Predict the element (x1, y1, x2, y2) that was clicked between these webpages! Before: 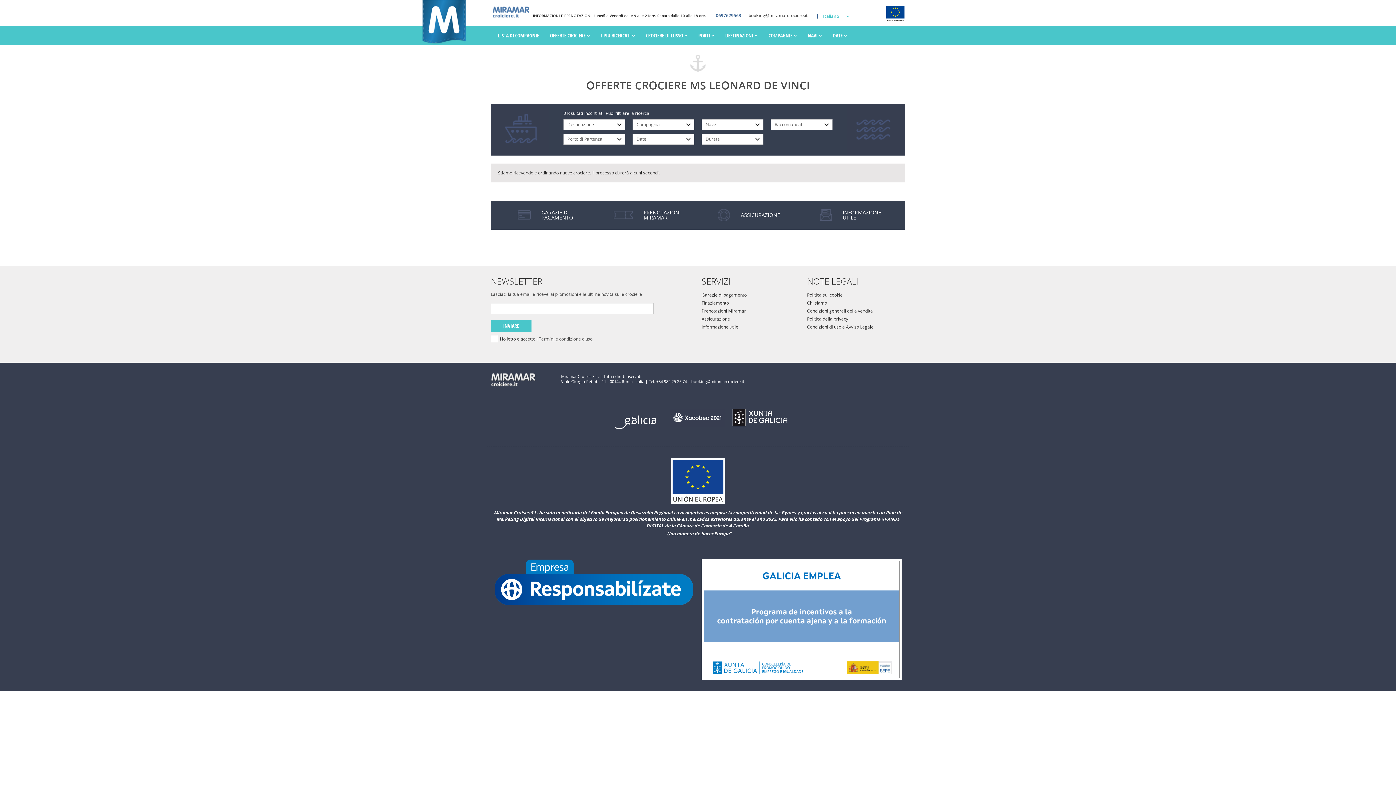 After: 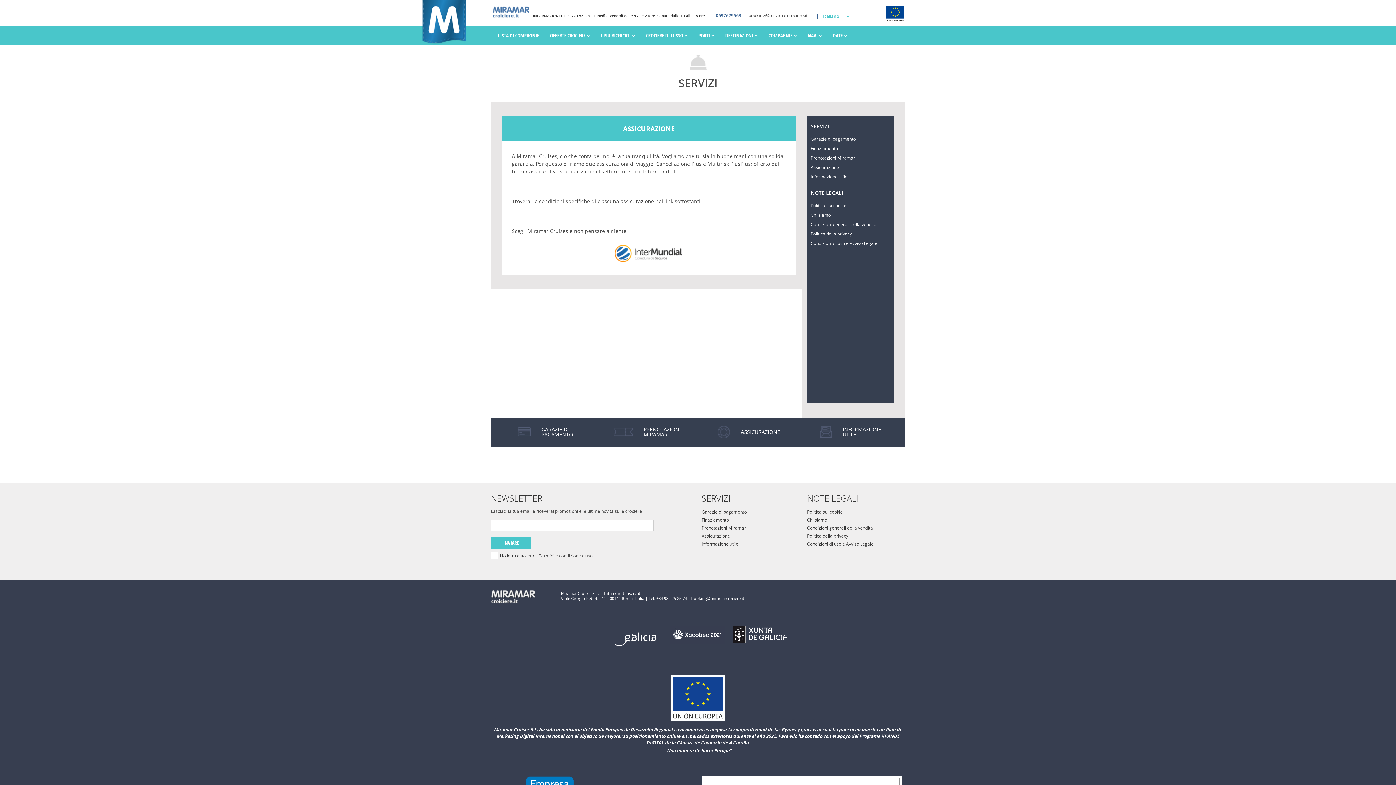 Action: bbox: (717, 208, 780, 222) label: 	ASSICURAZIONE